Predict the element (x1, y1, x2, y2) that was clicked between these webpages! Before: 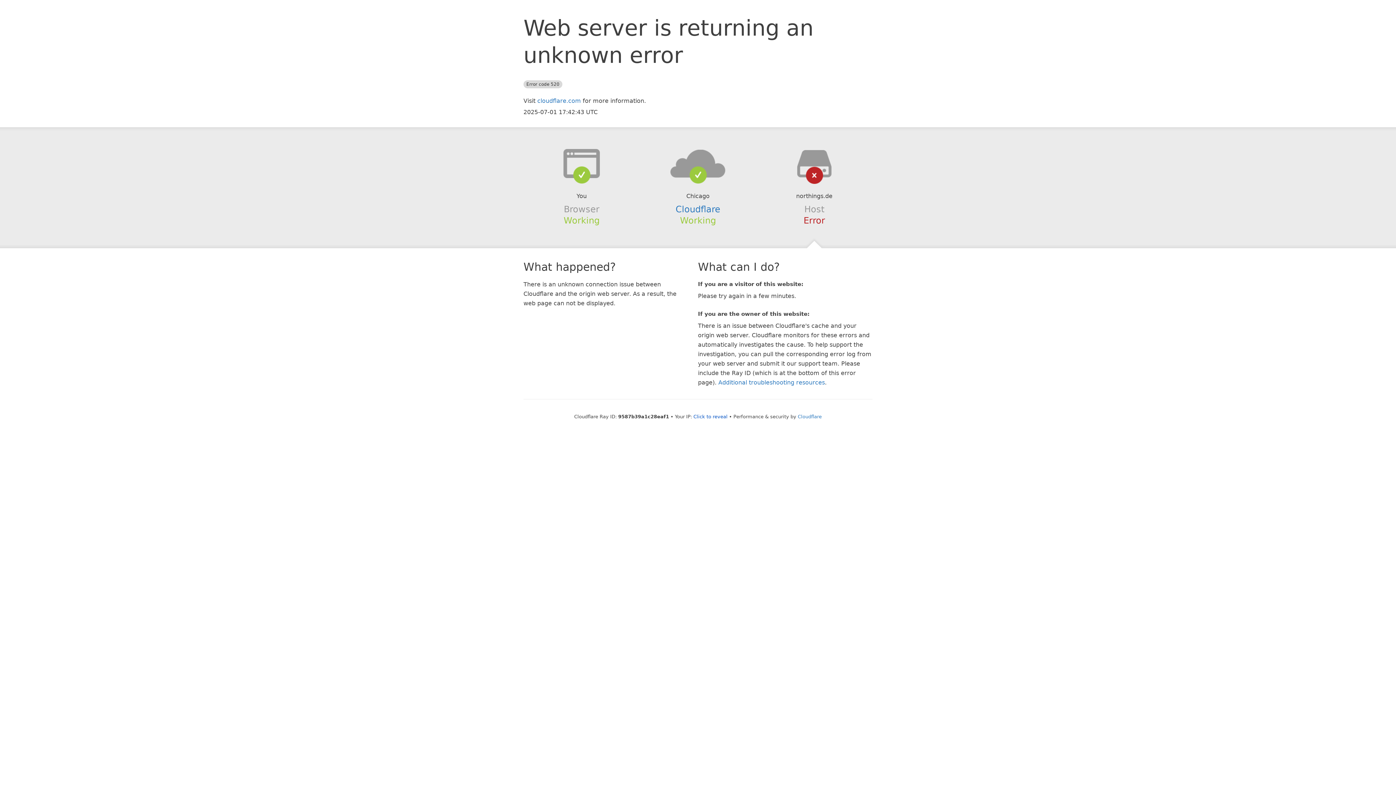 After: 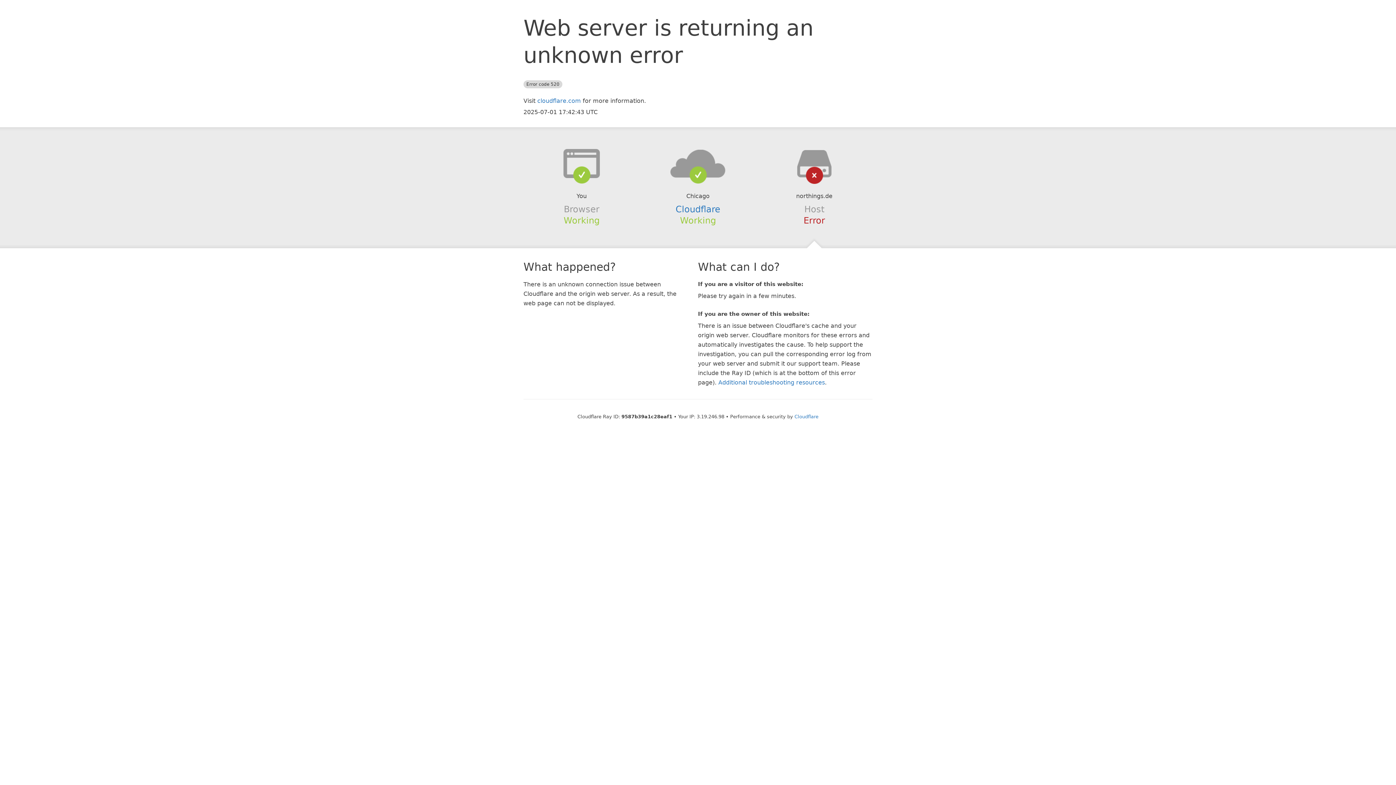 Action: label: Click to reveal bbox: (693, 414, 727, 419)